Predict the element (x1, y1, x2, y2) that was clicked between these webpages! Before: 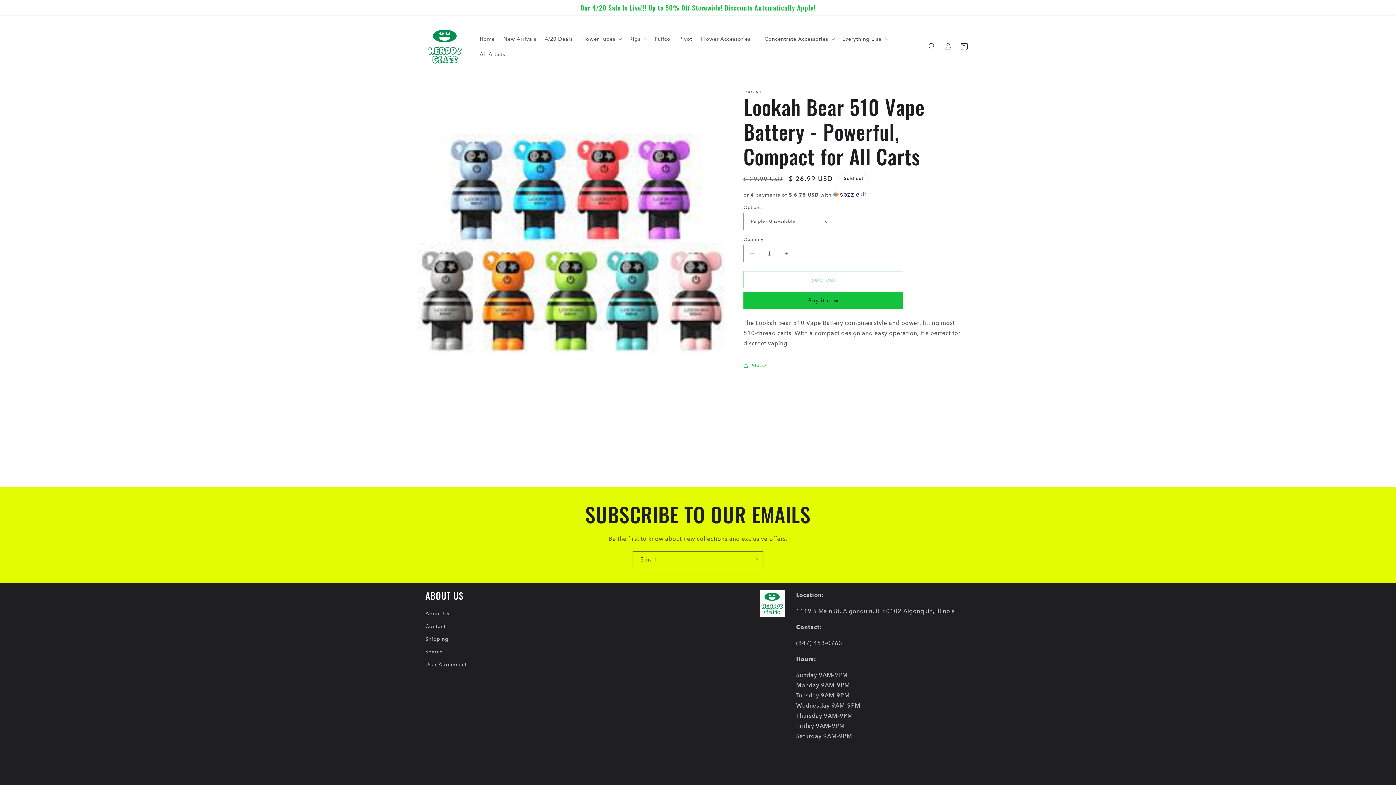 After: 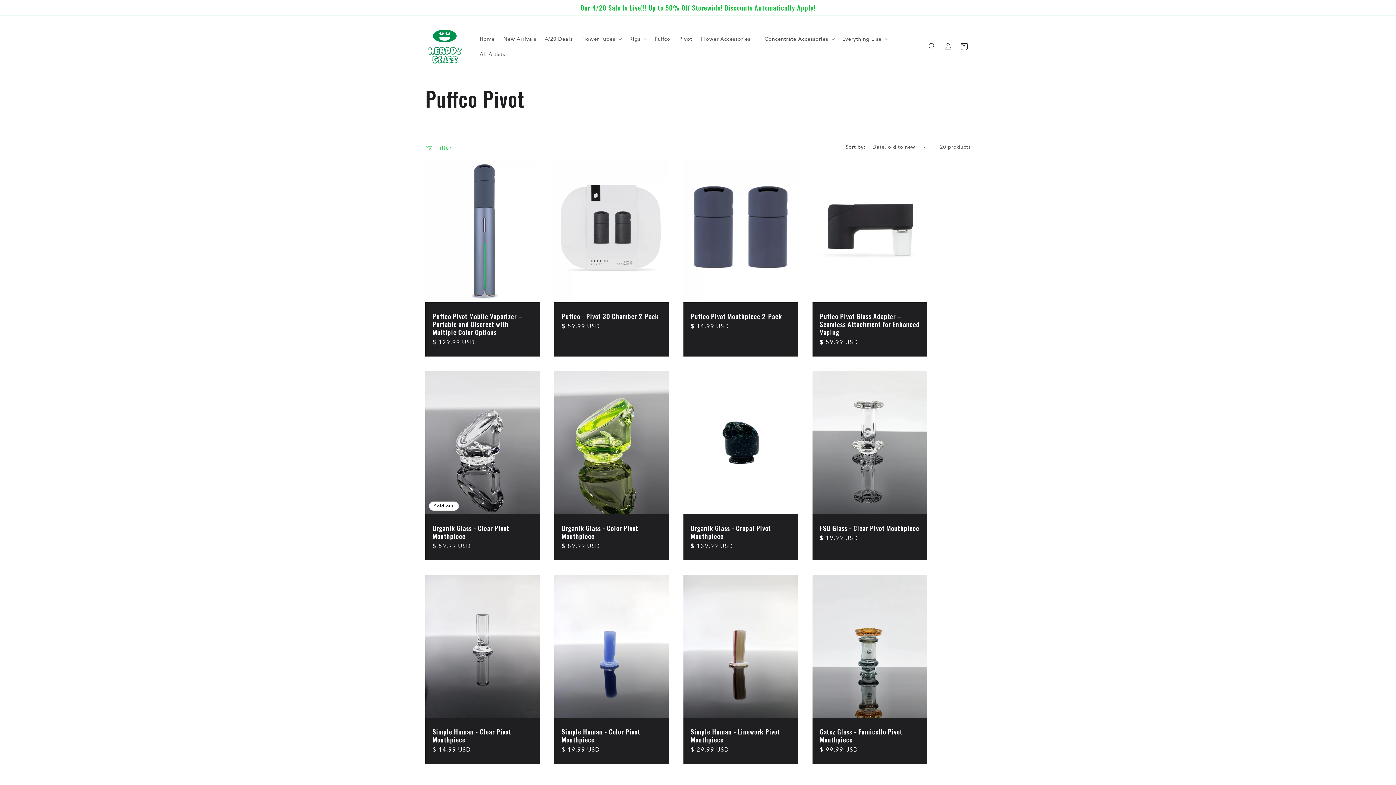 Action: bbox: (675, 31, 696, 46) label: Pivot